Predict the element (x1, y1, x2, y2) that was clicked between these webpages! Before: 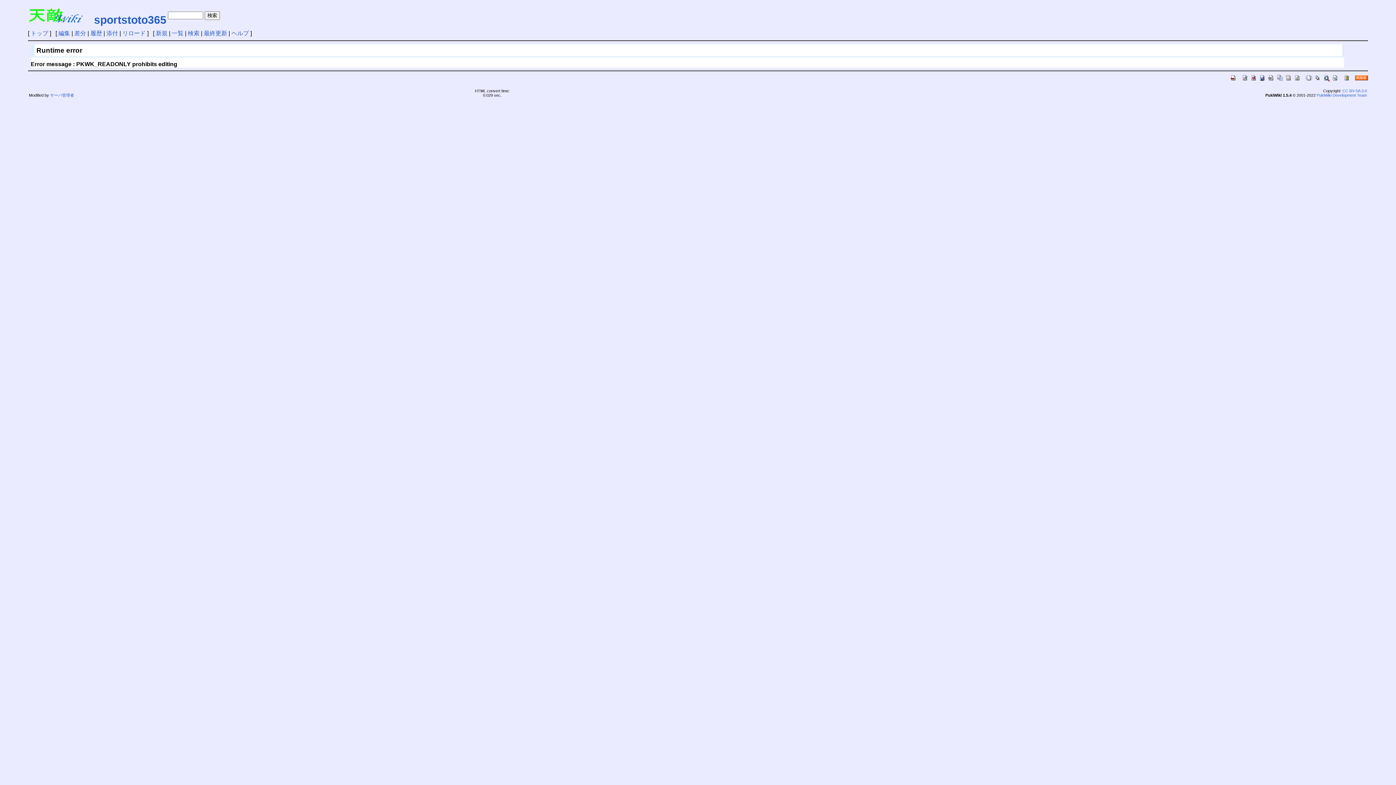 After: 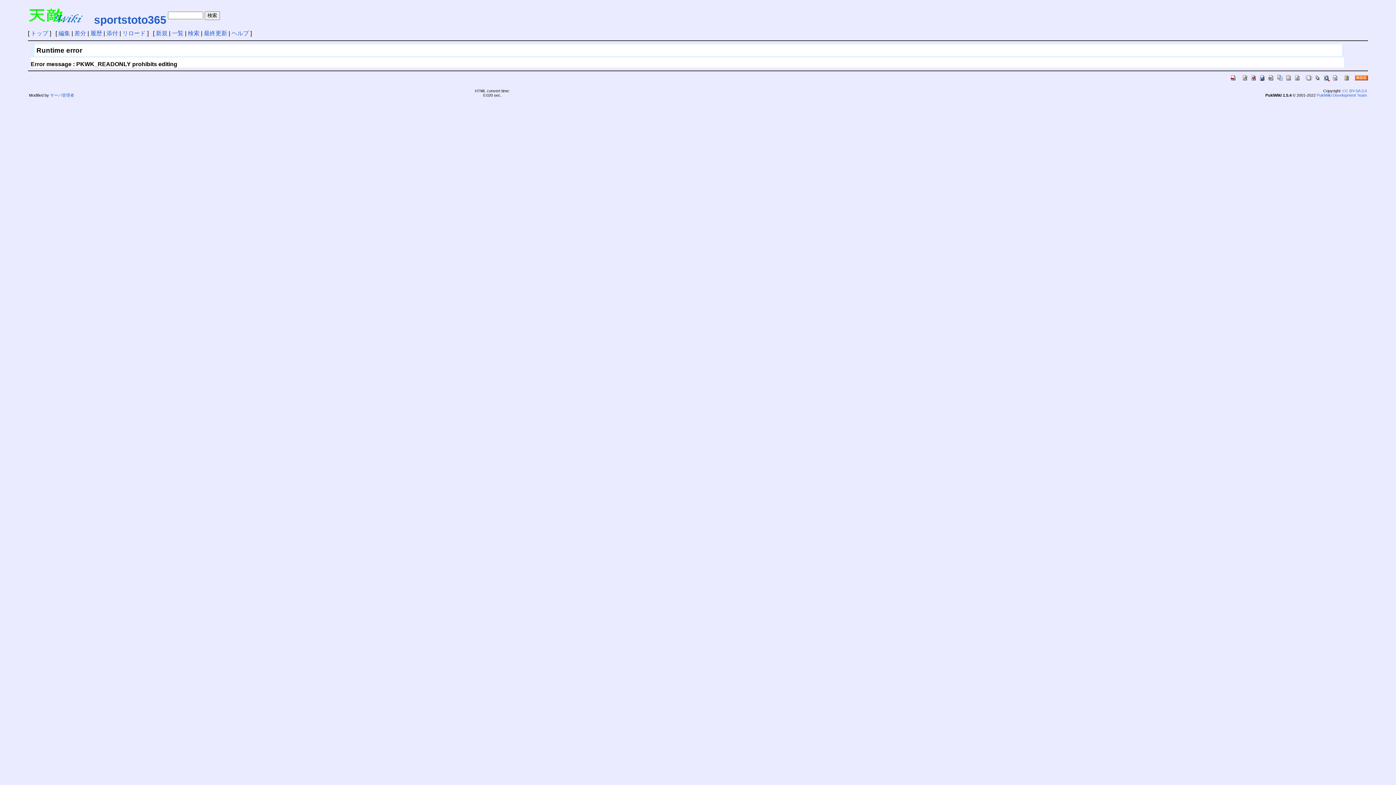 Action: bbox: (1294, 74, 1301, 80)